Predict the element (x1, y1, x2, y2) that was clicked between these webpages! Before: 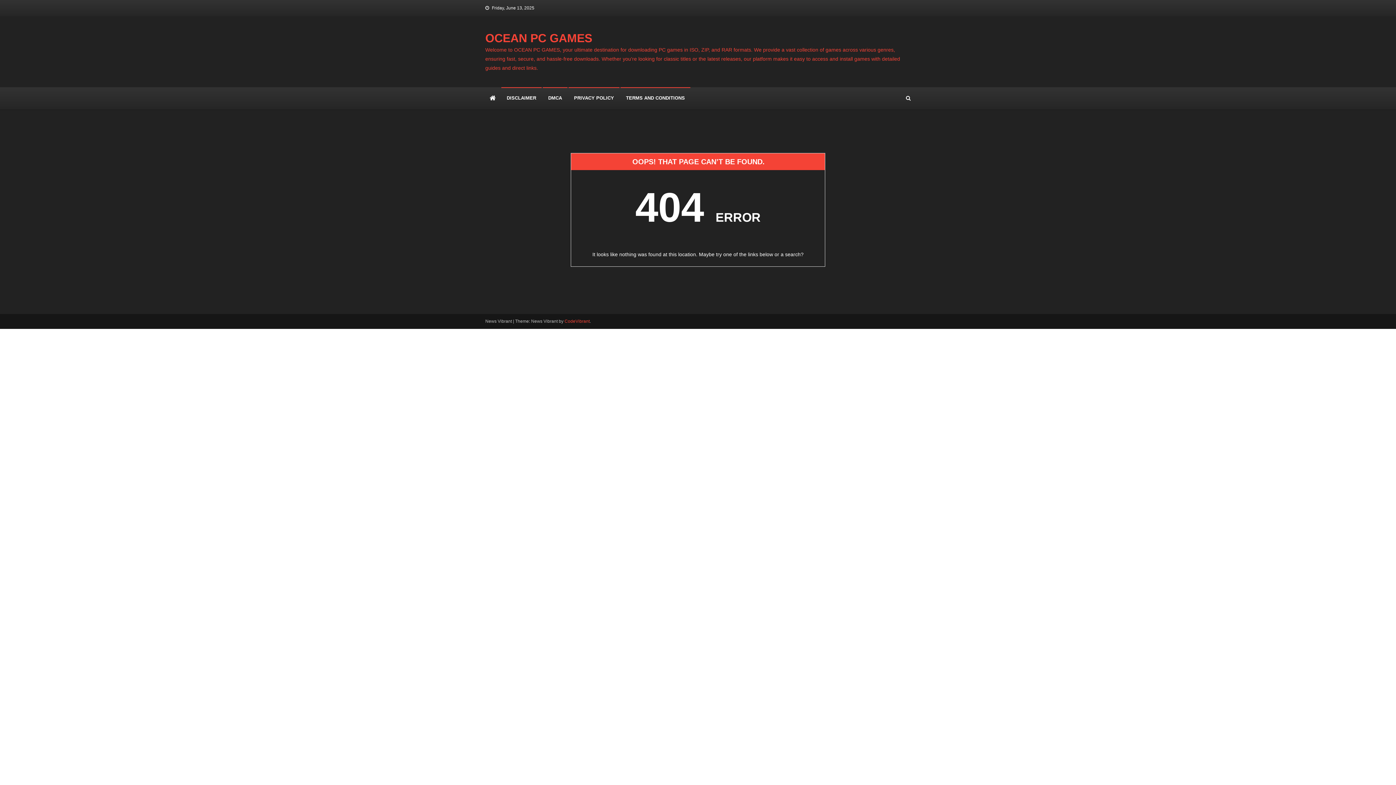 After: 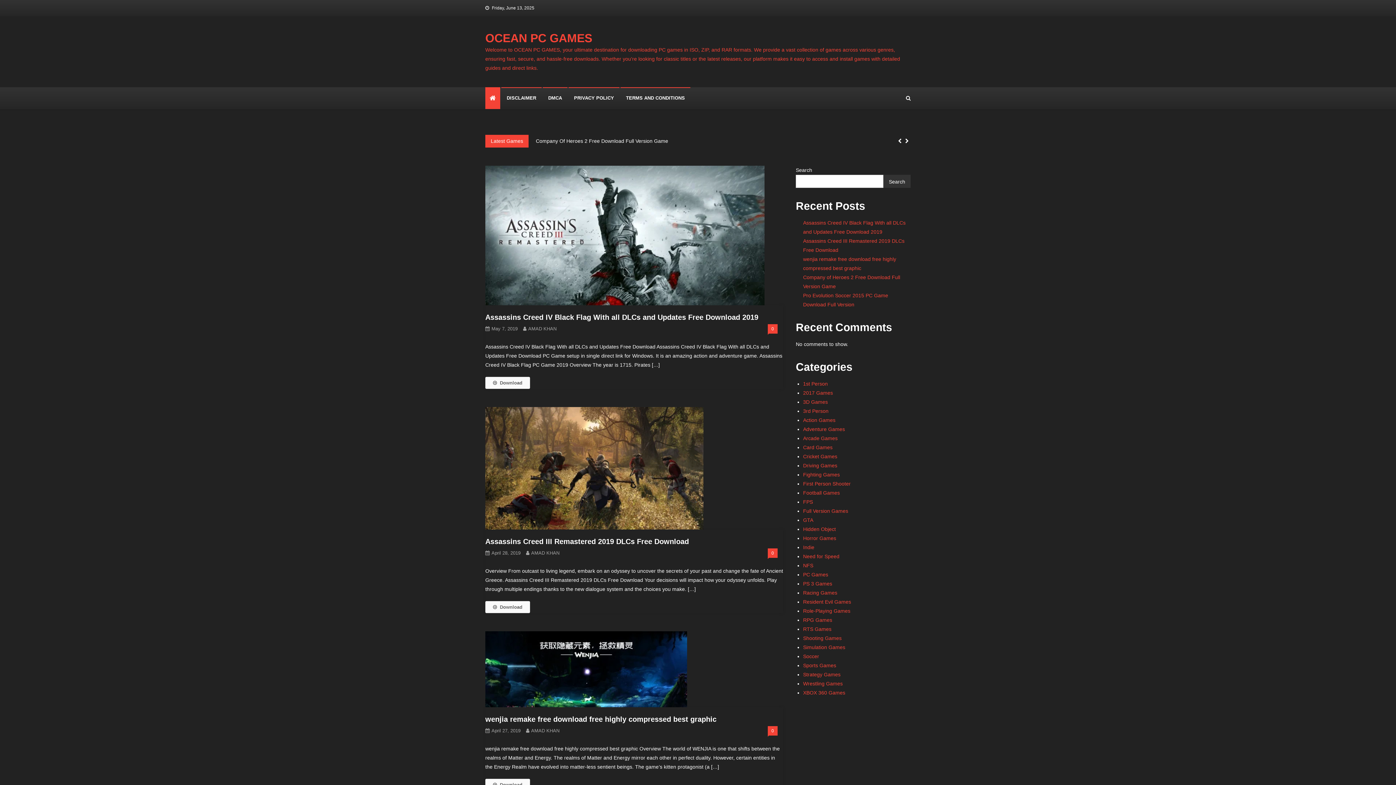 Action: label: OCEAN PC GAMES bbox: (485, 31, 592, 44)